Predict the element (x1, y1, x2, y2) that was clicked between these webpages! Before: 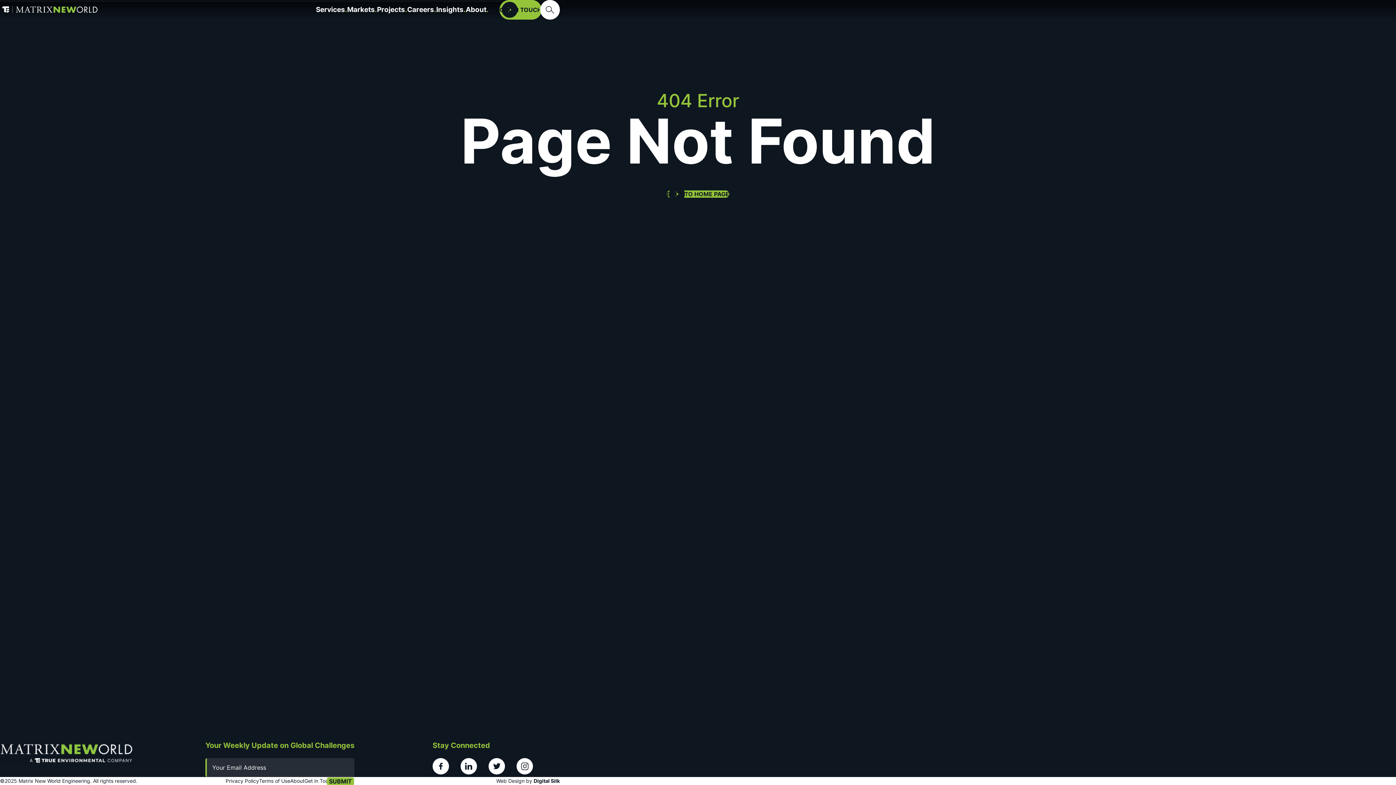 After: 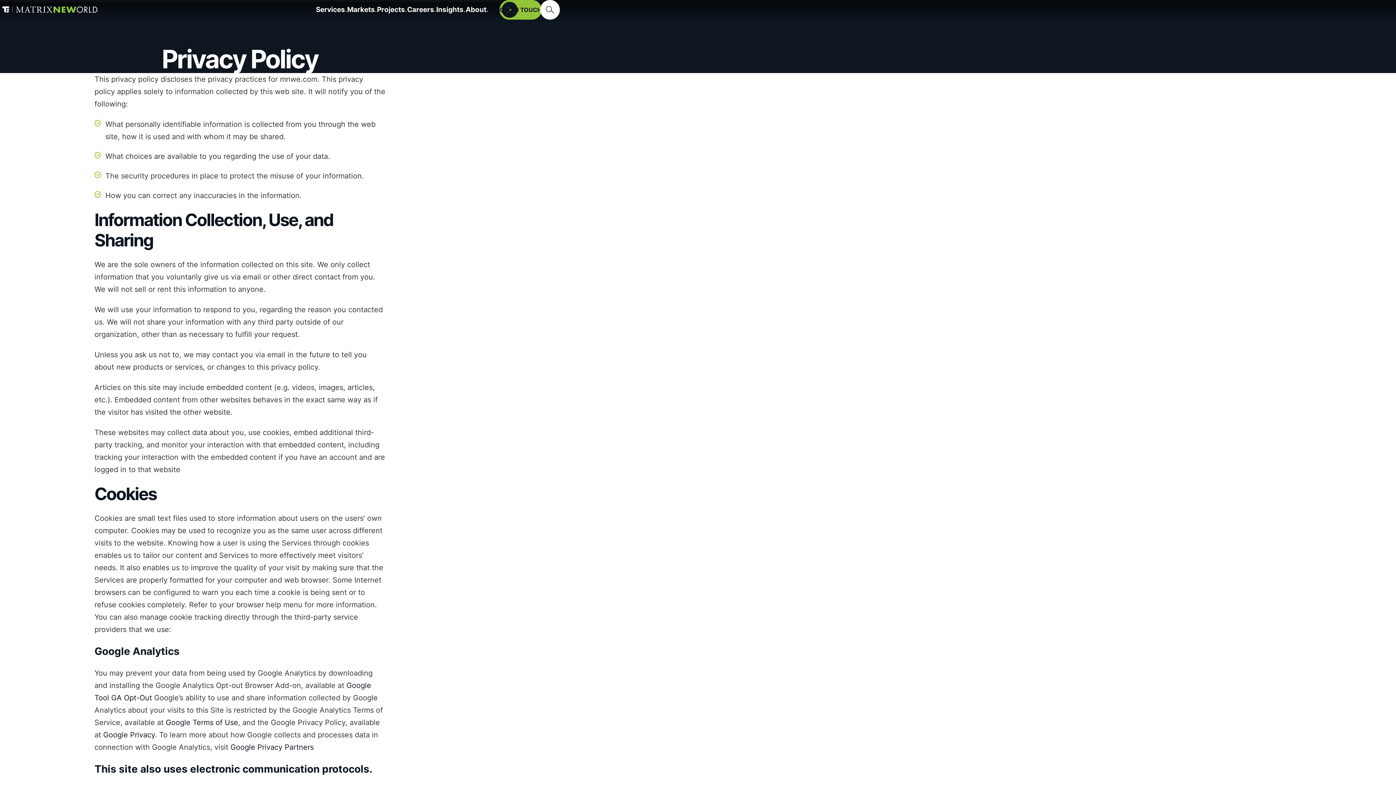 Action: bbox: (225, 778, 259, 784) label: Privacy Policy